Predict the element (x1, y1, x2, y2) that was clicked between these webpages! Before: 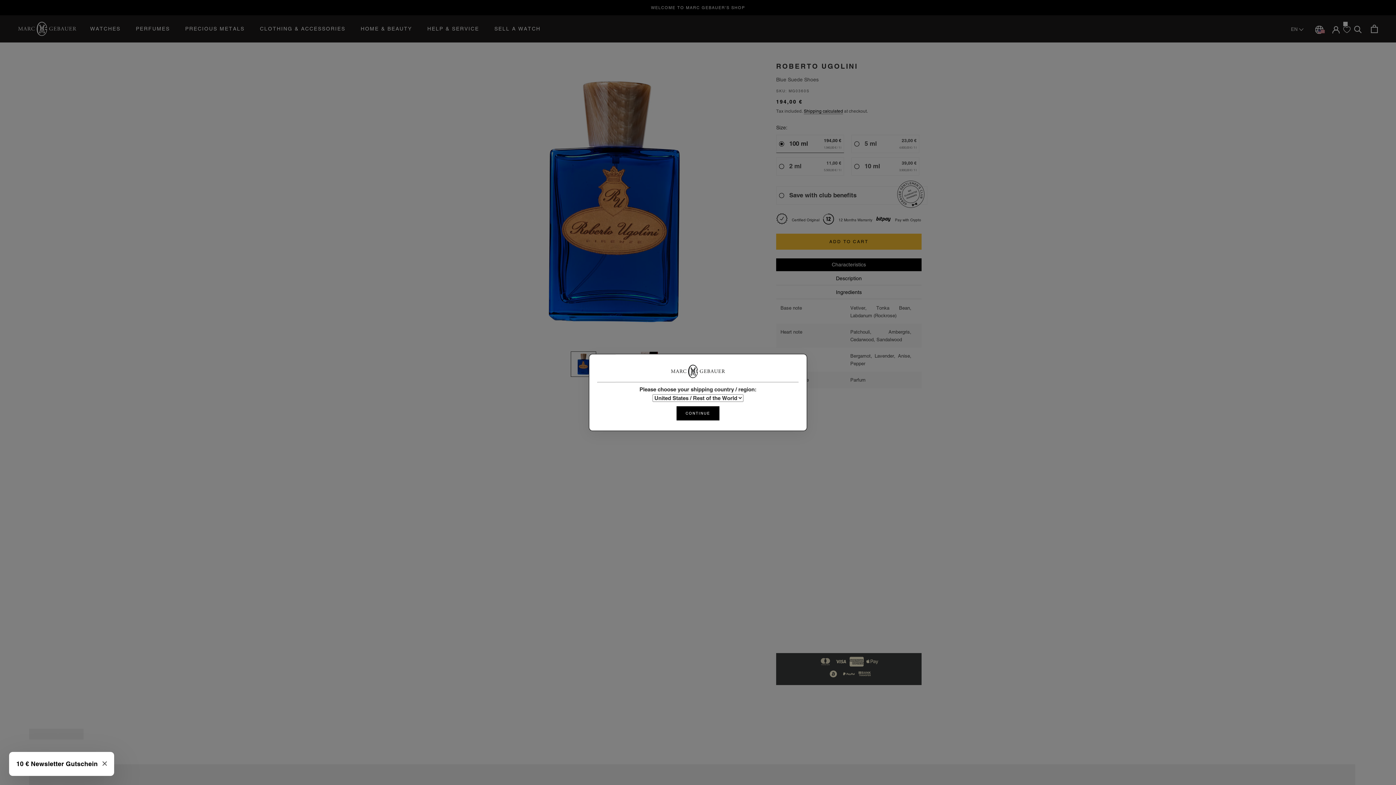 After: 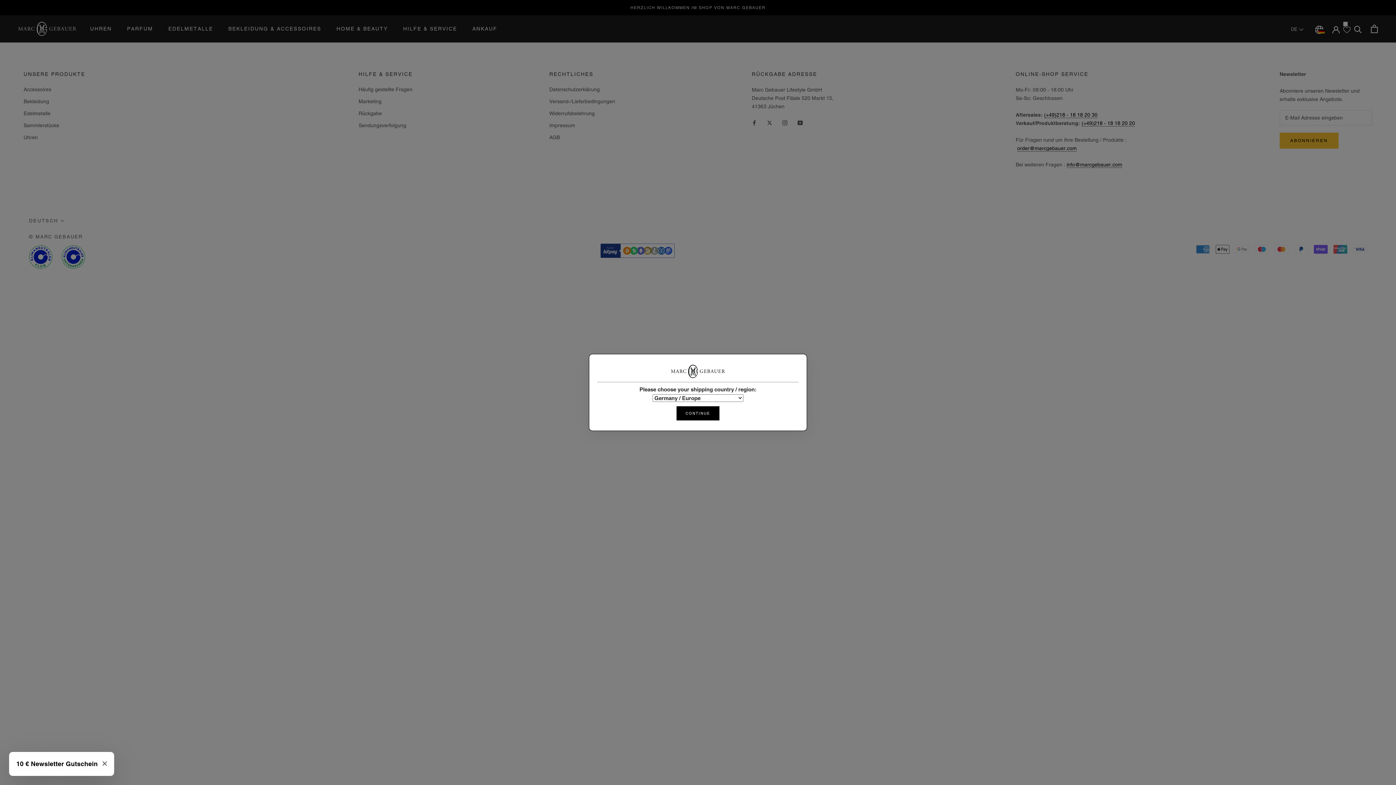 Action: bbox: (1343, 21, 1350, 36)